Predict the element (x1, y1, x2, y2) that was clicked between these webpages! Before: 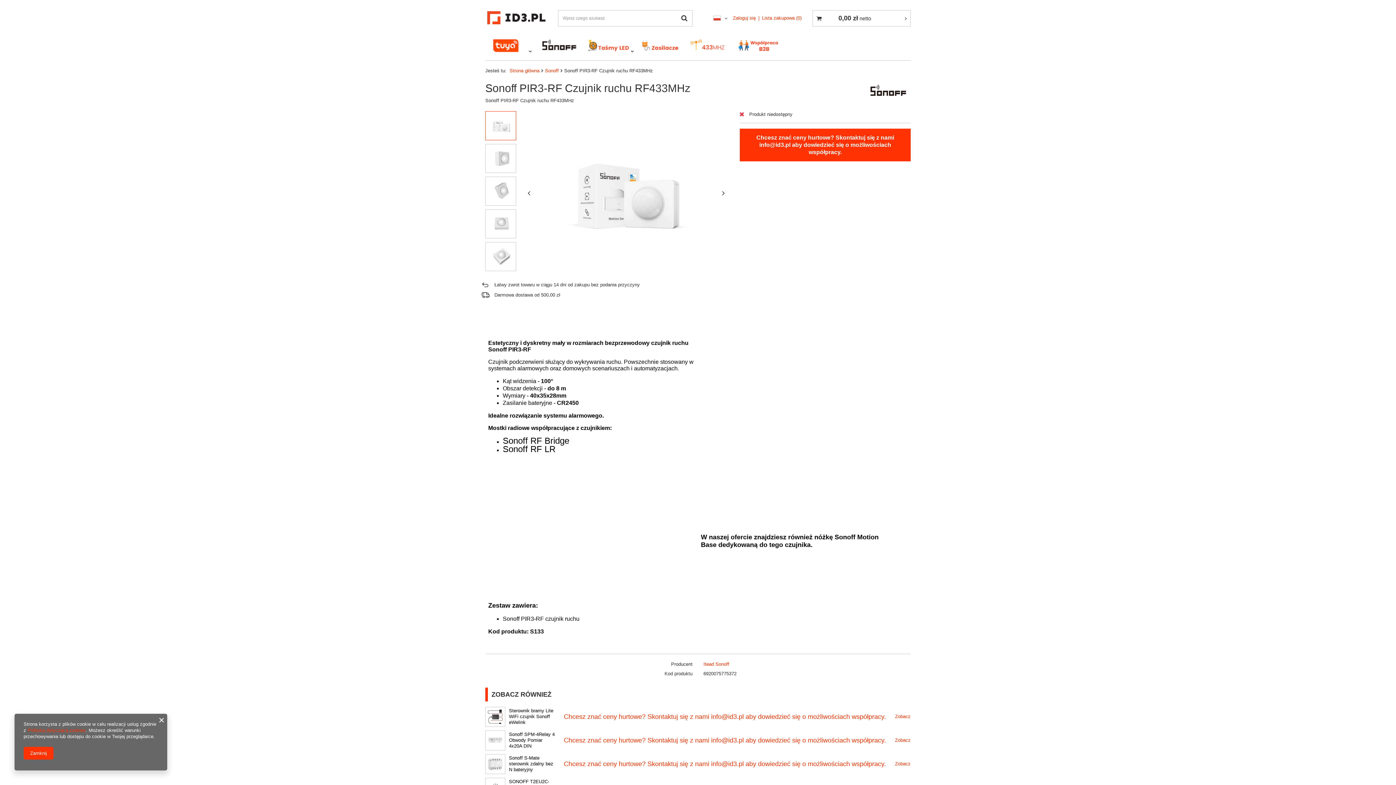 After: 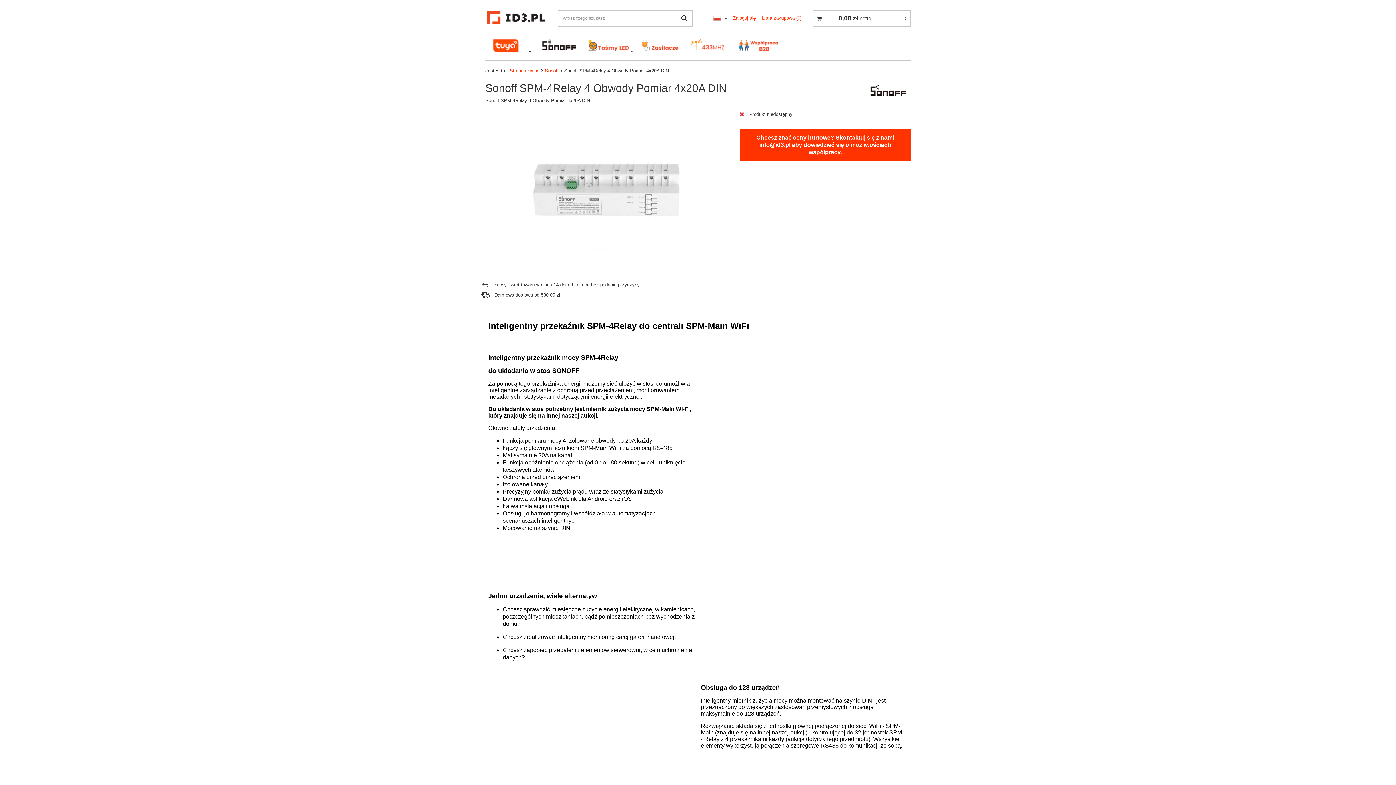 Action: bbox: (509, 732, 554, 749) label: Sonoff SPM-4Relay 4 Obwody Pomiar 4x20A DIN